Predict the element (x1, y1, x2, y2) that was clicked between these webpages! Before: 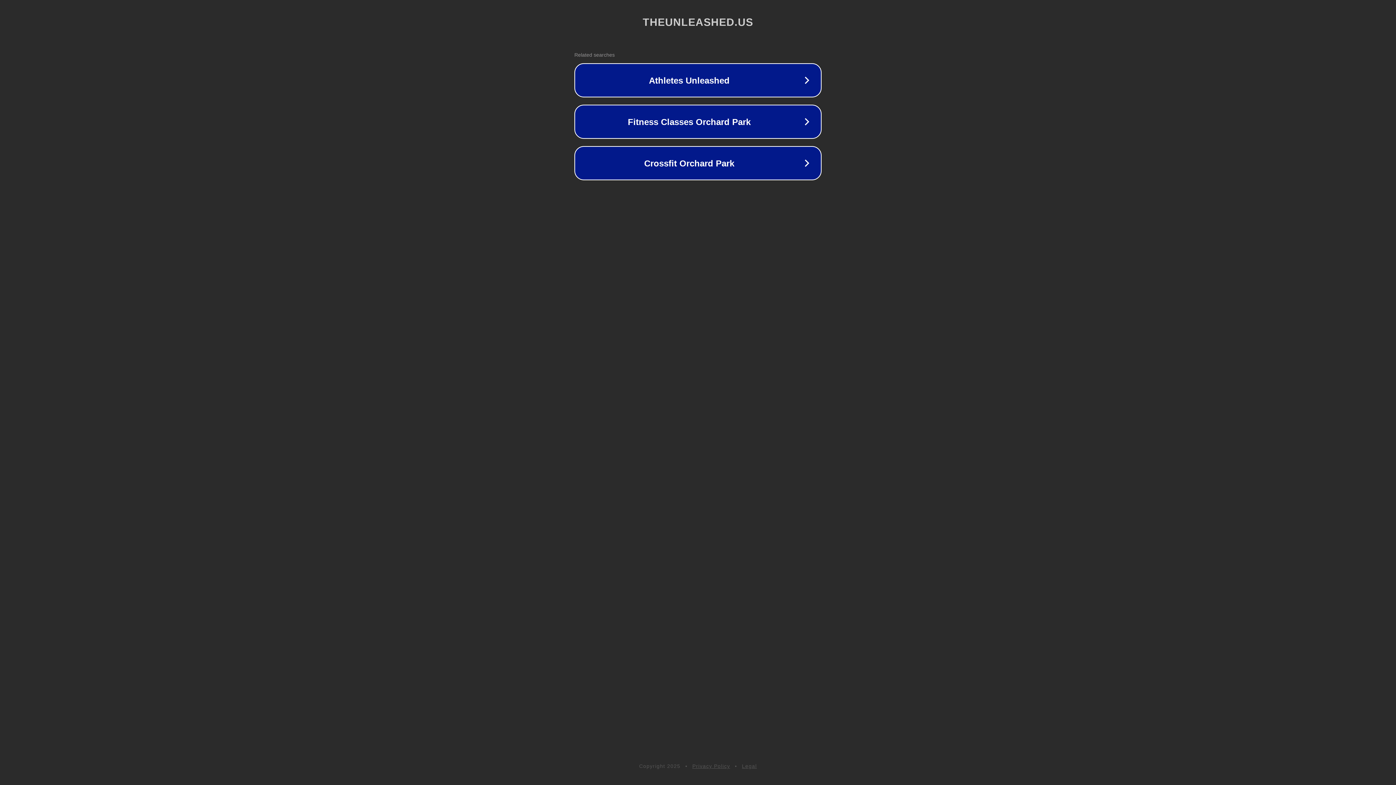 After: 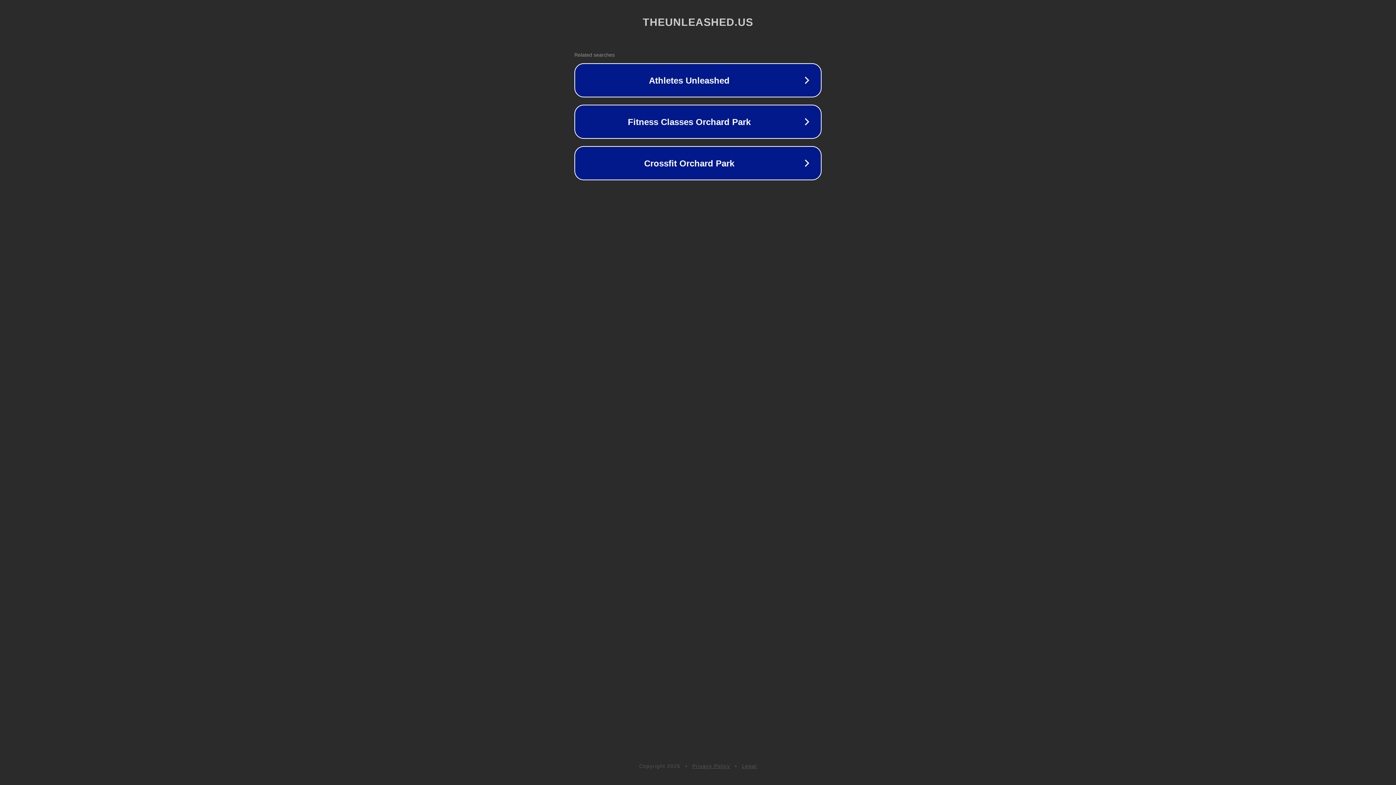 Action: label: Legal bbox: (742, 763, 757, 769)